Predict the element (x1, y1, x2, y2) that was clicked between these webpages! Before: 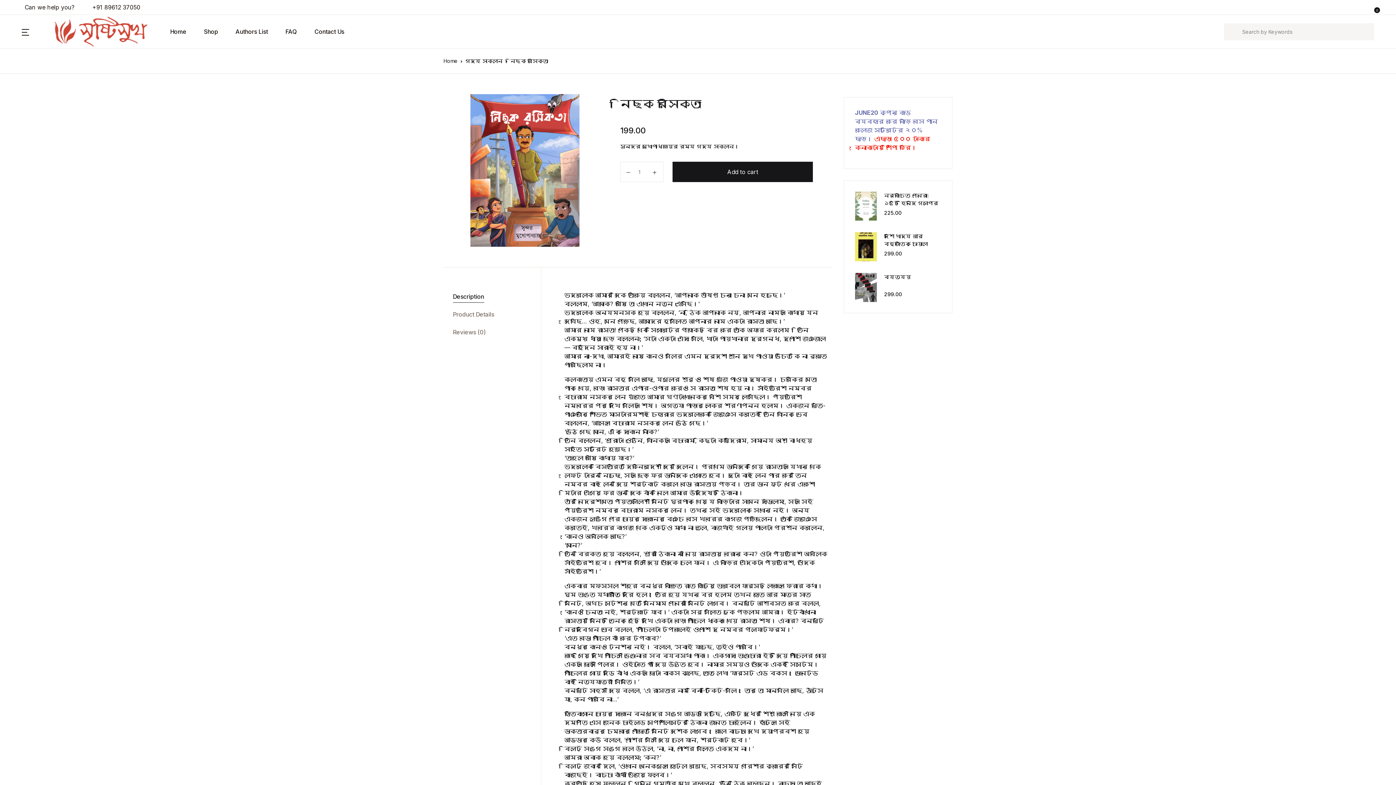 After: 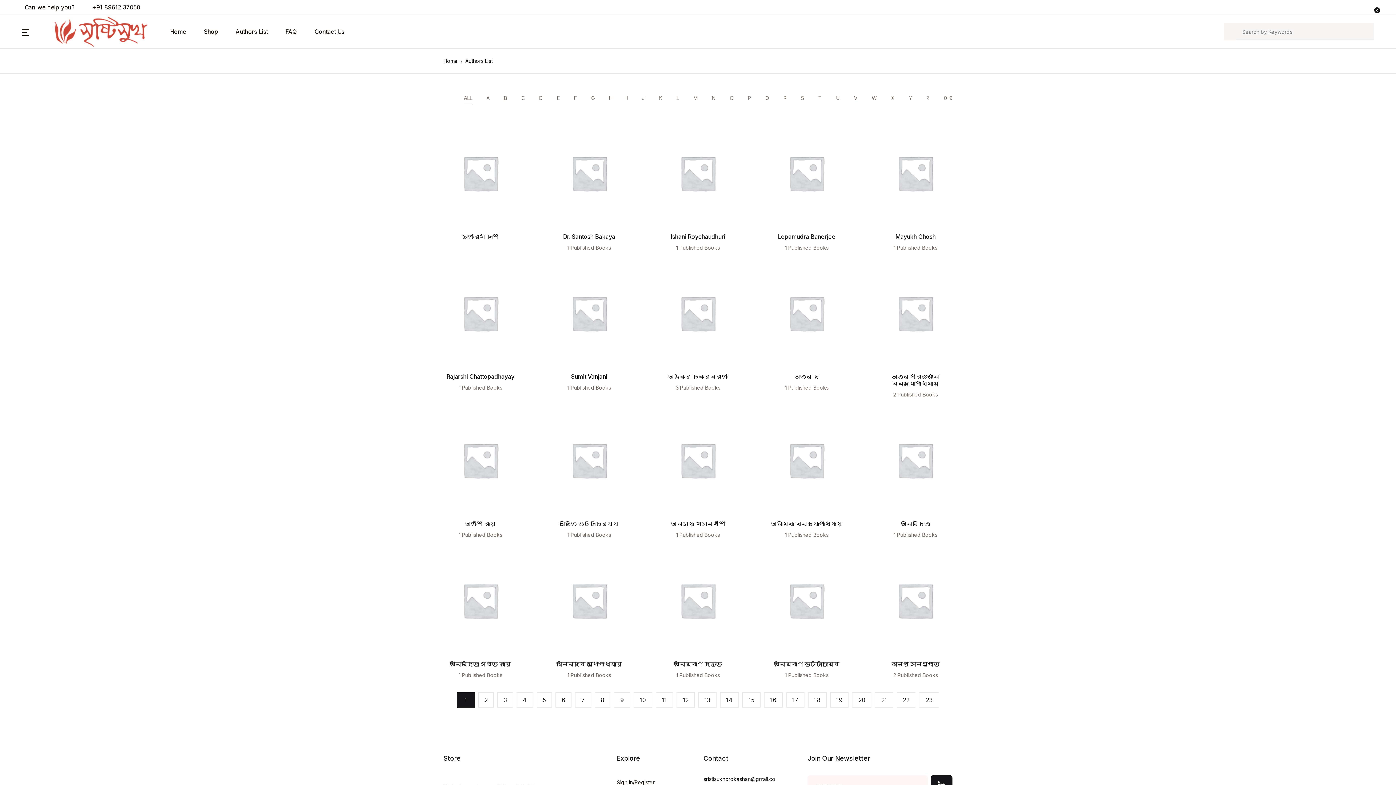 Action: label: Authors List bbox: (235, 15, 268, 47)